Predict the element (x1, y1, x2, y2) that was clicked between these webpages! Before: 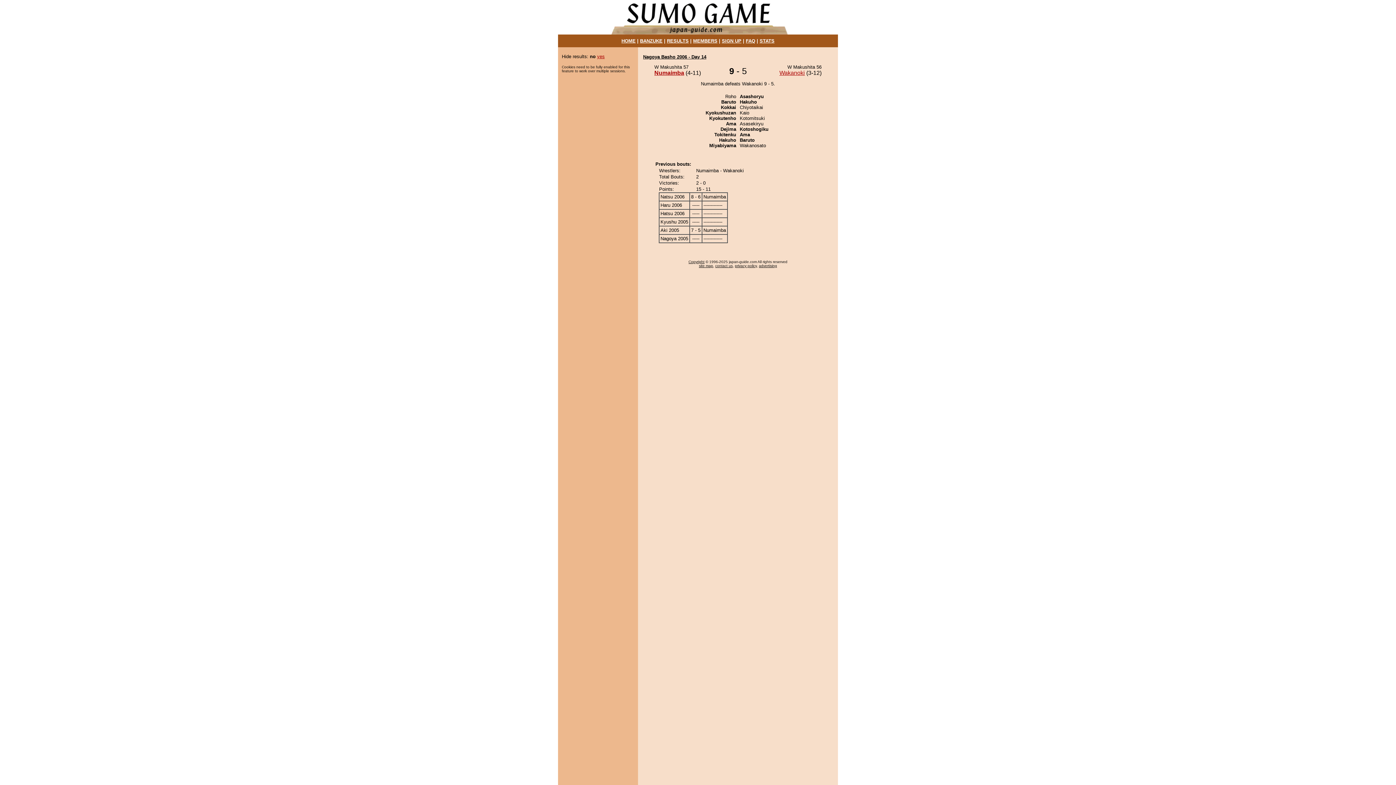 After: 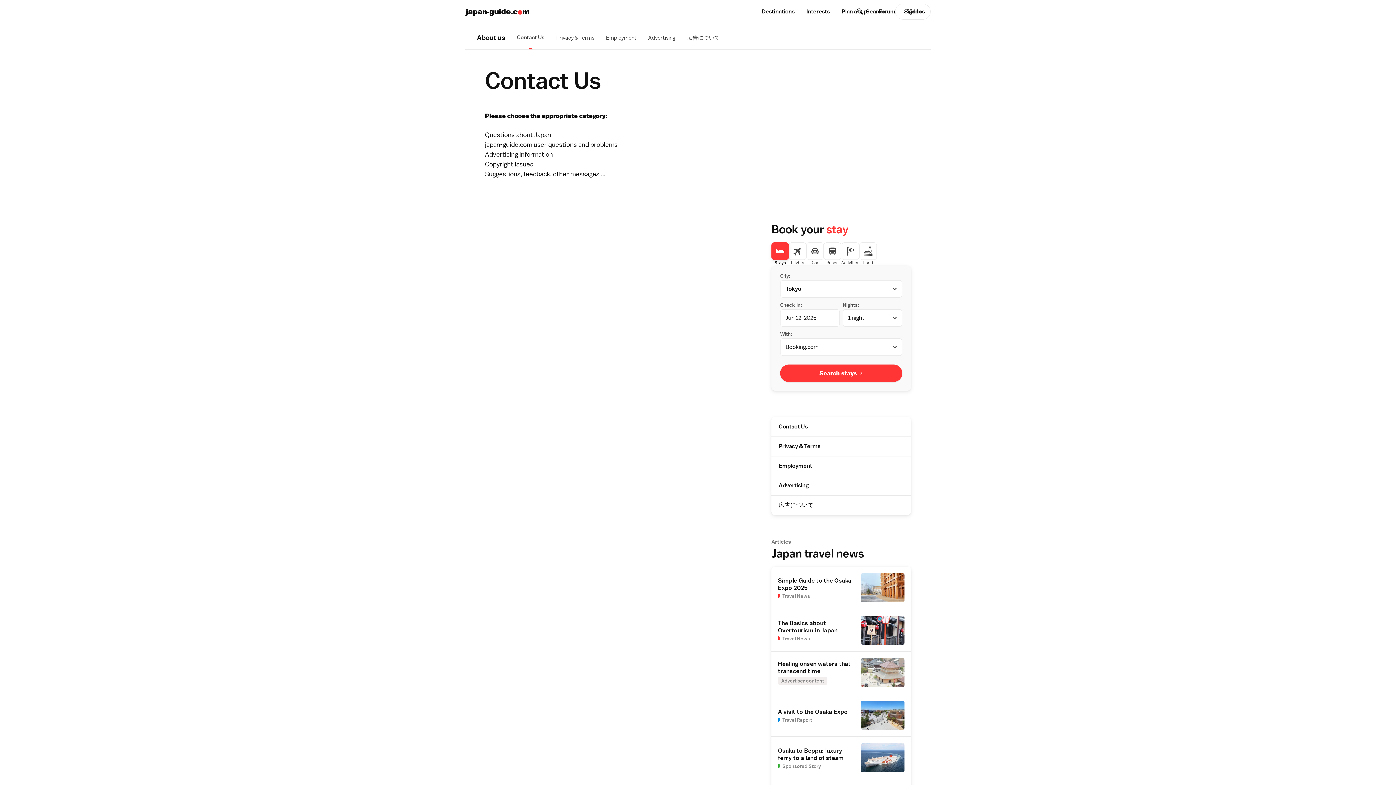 Action: bbox: (715, 264, 732, 268) label: contact us